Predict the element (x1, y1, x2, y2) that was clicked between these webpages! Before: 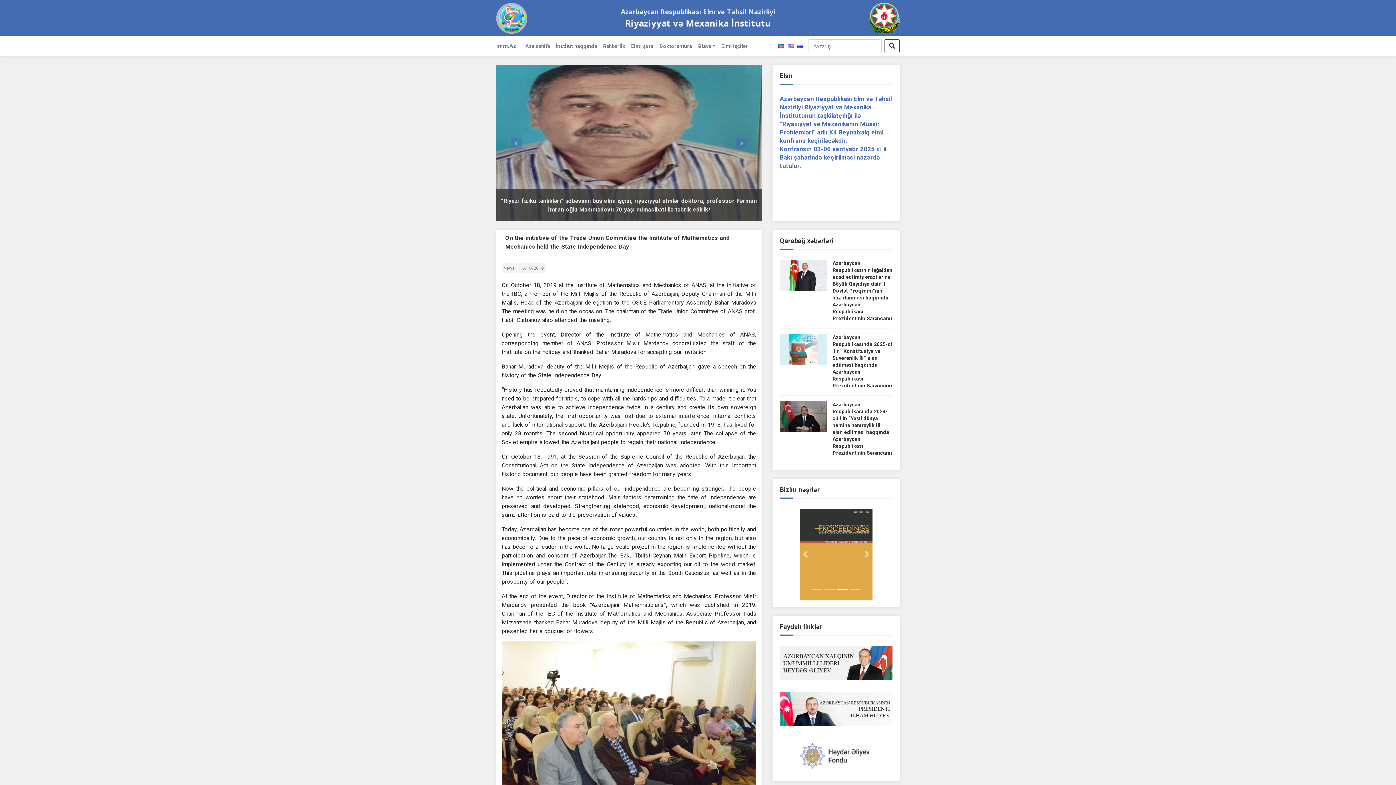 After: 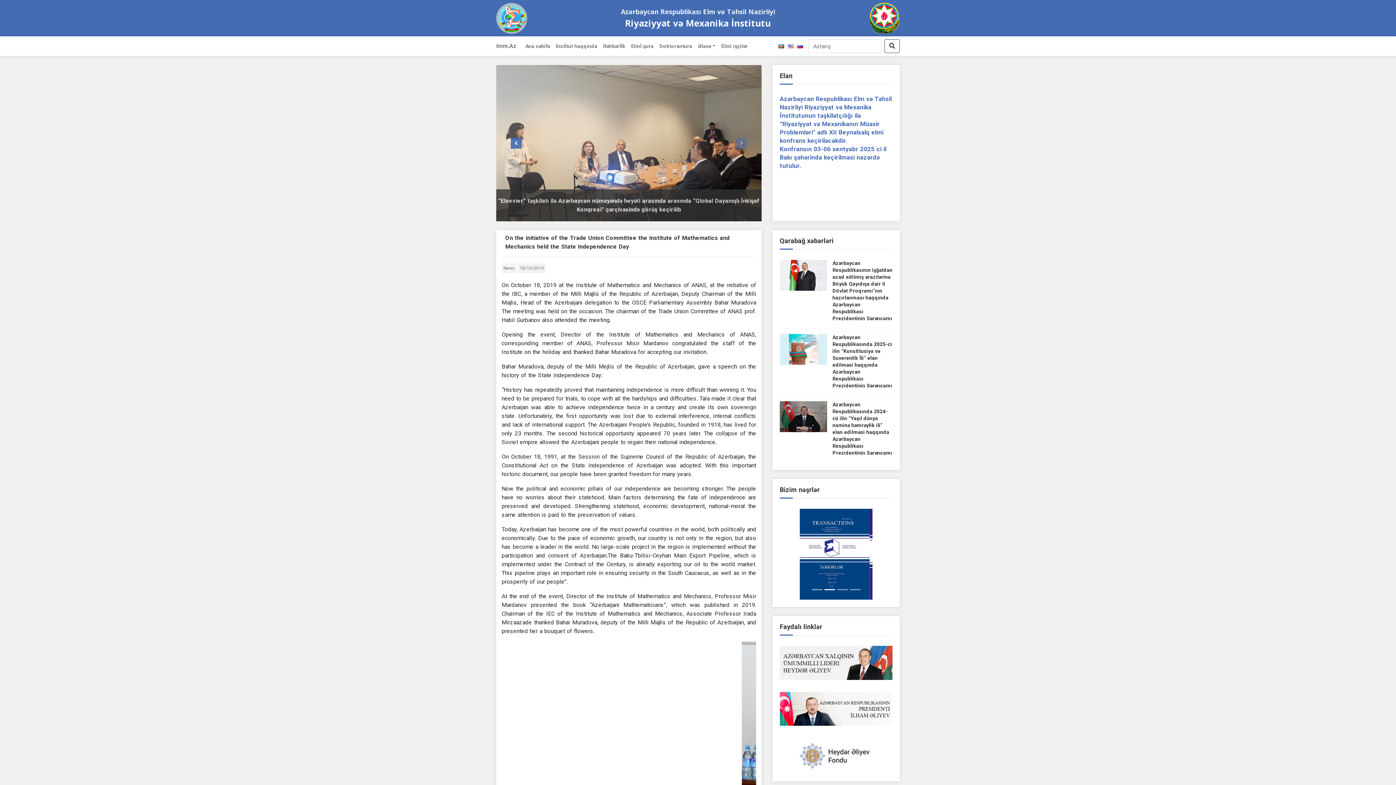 Action: bbox: (496, 65, 536, 221)